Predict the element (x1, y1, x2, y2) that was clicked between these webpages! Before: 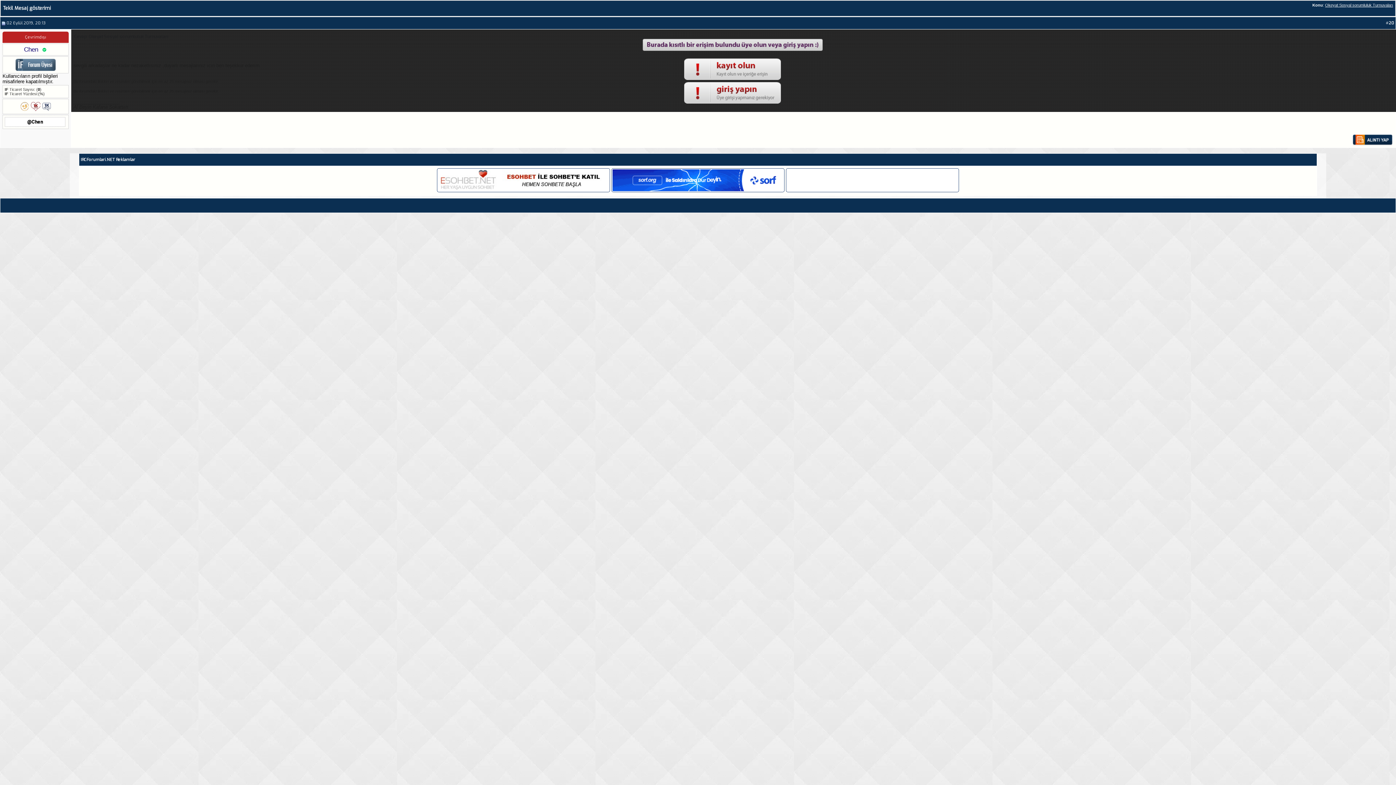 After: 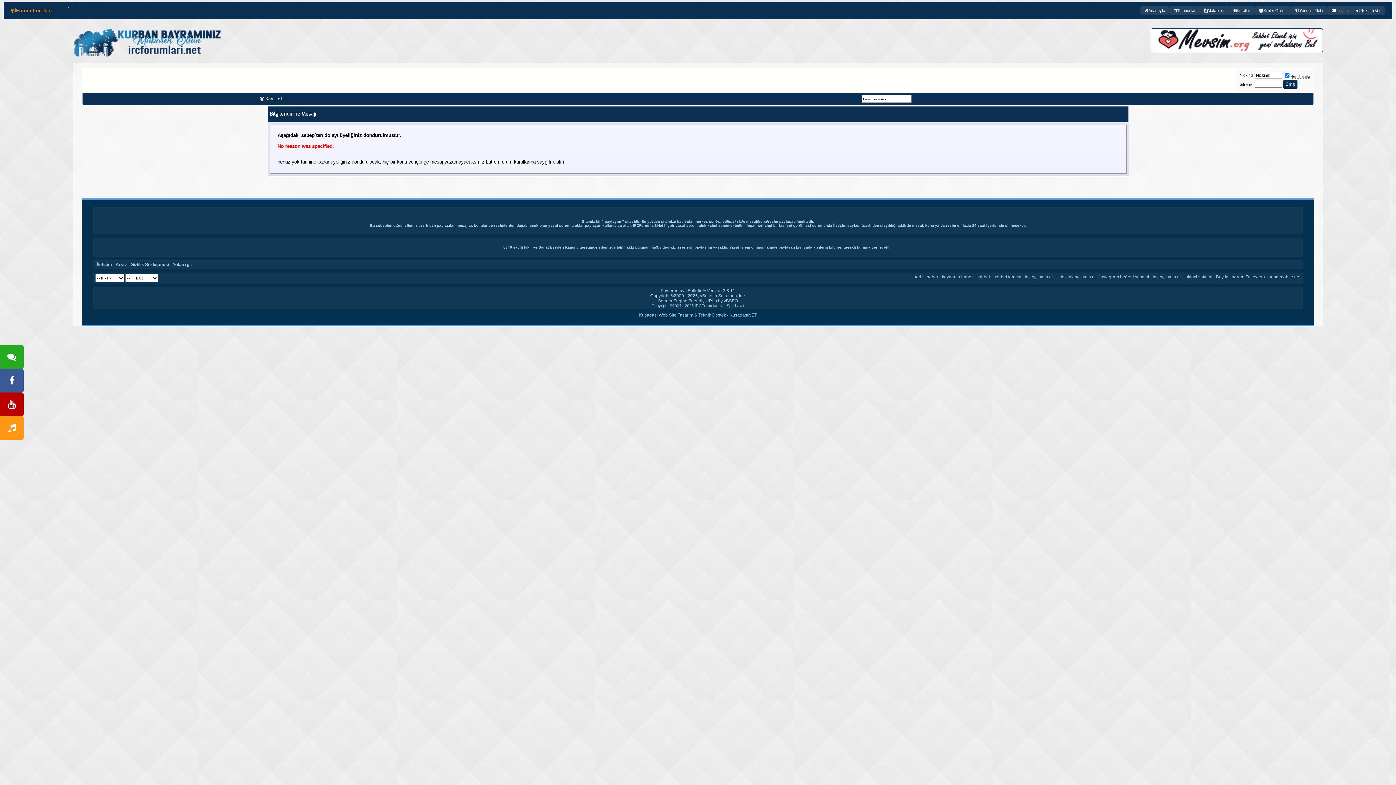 Action: bbox: (1352, 141, 1393, 146)